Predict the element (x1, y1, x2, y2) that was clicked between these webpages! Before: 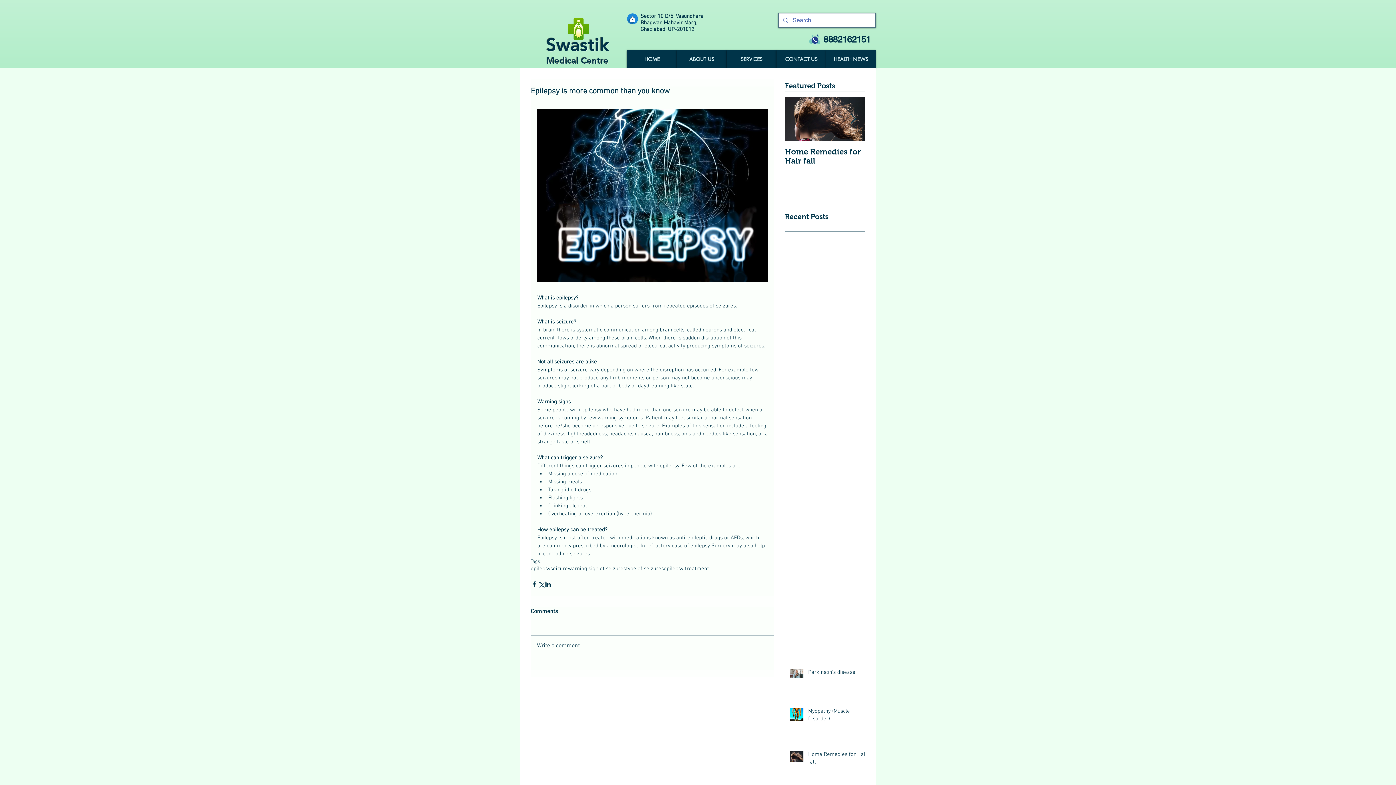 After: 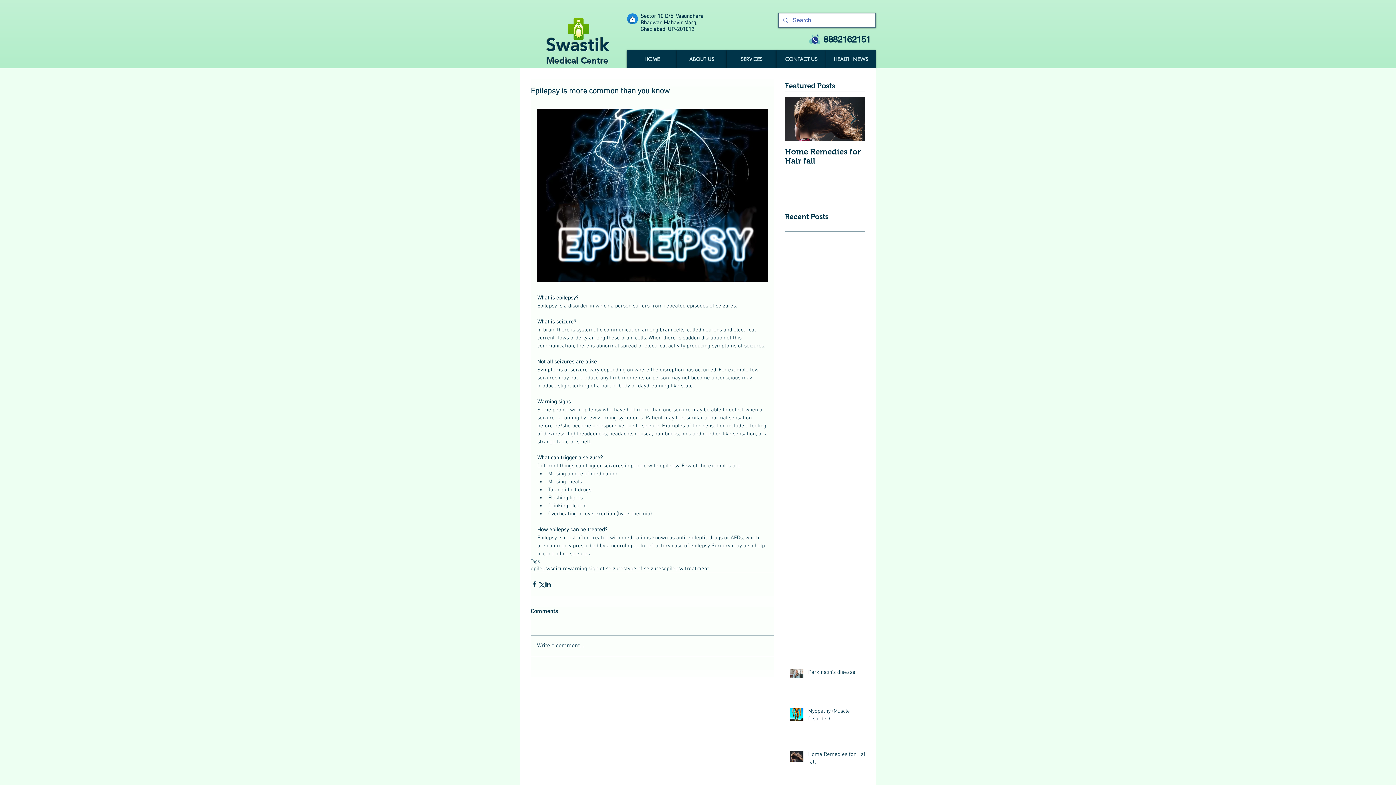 Action: bbox: (850, 113, 856, 124) label: Next Item